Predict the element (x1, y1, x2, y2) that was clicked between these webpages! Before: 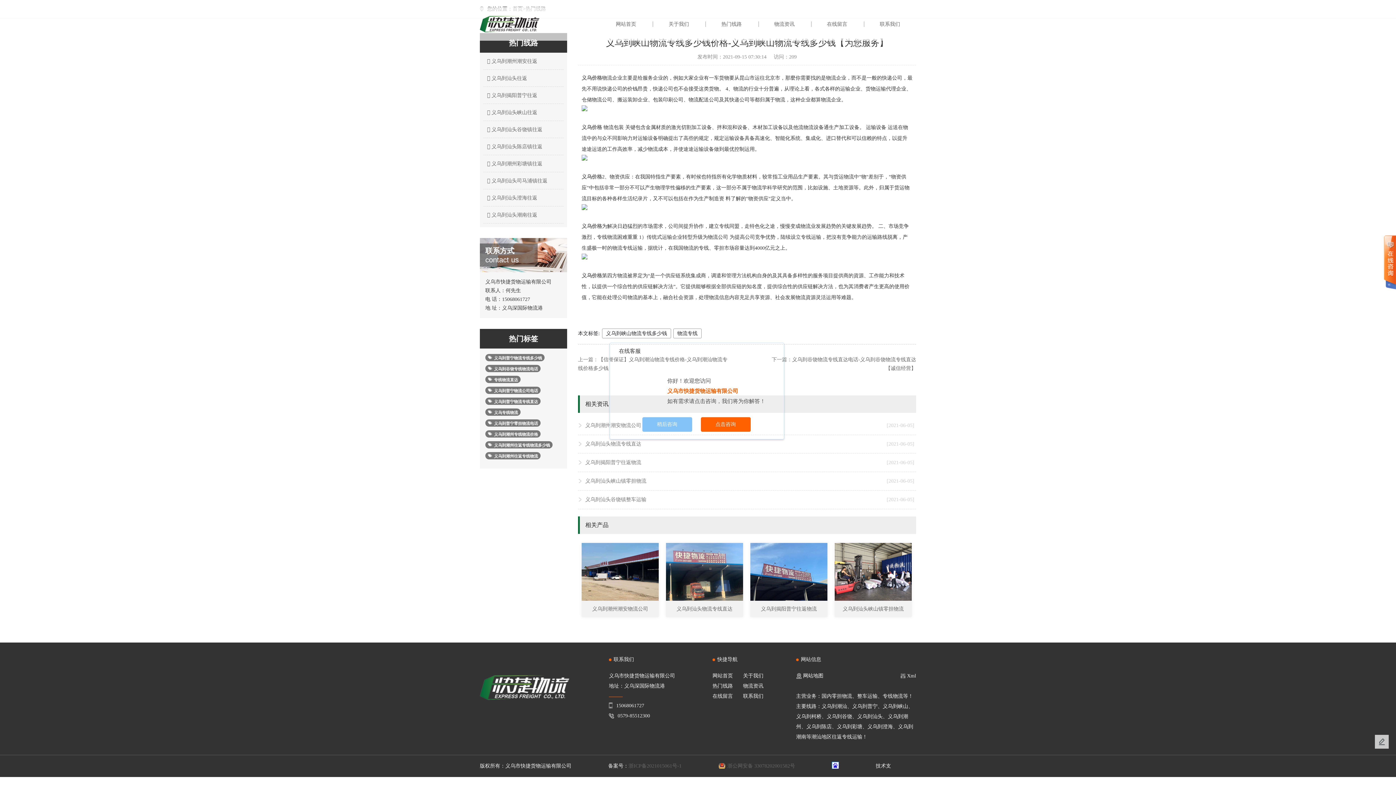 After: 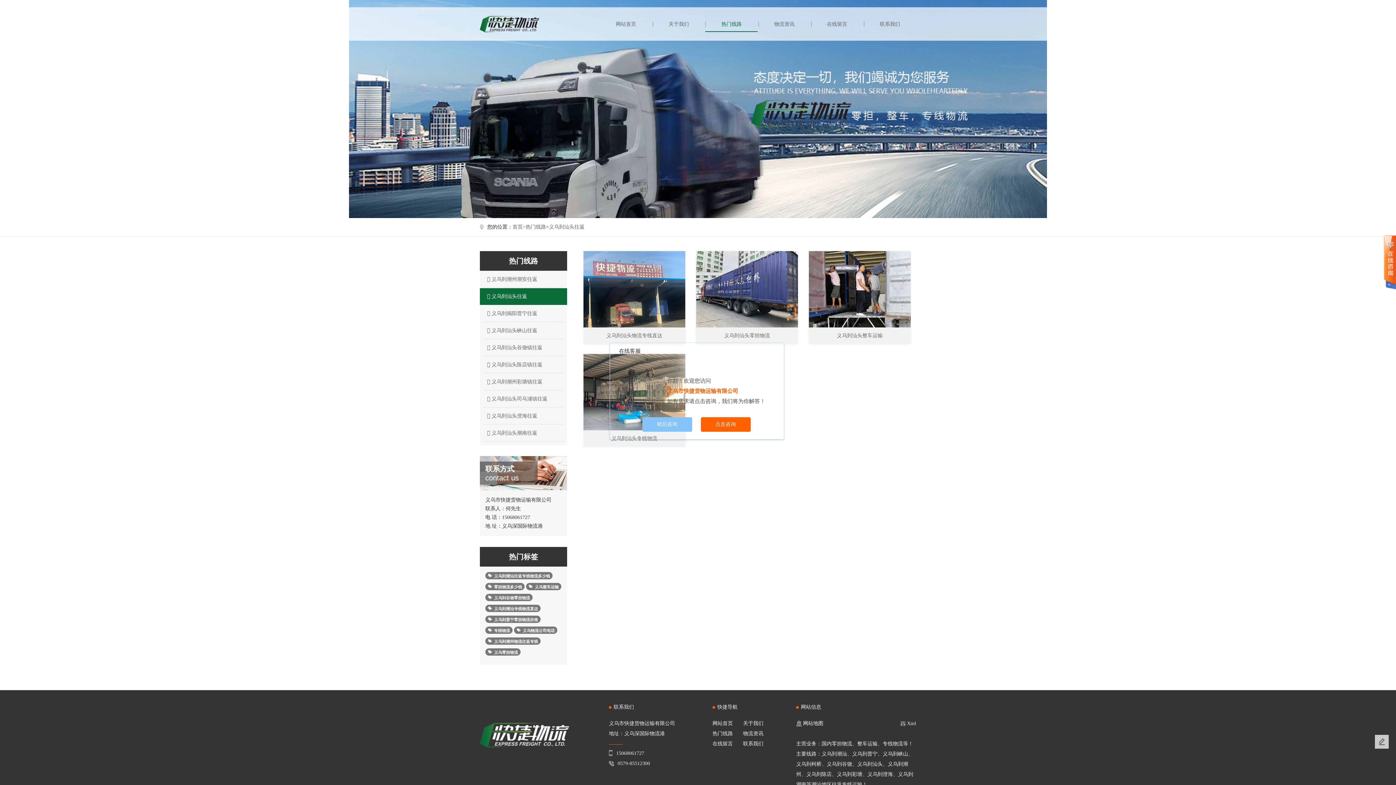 Action: bbox: (483, 70, 563, 86) label:  义乌到汕头往返